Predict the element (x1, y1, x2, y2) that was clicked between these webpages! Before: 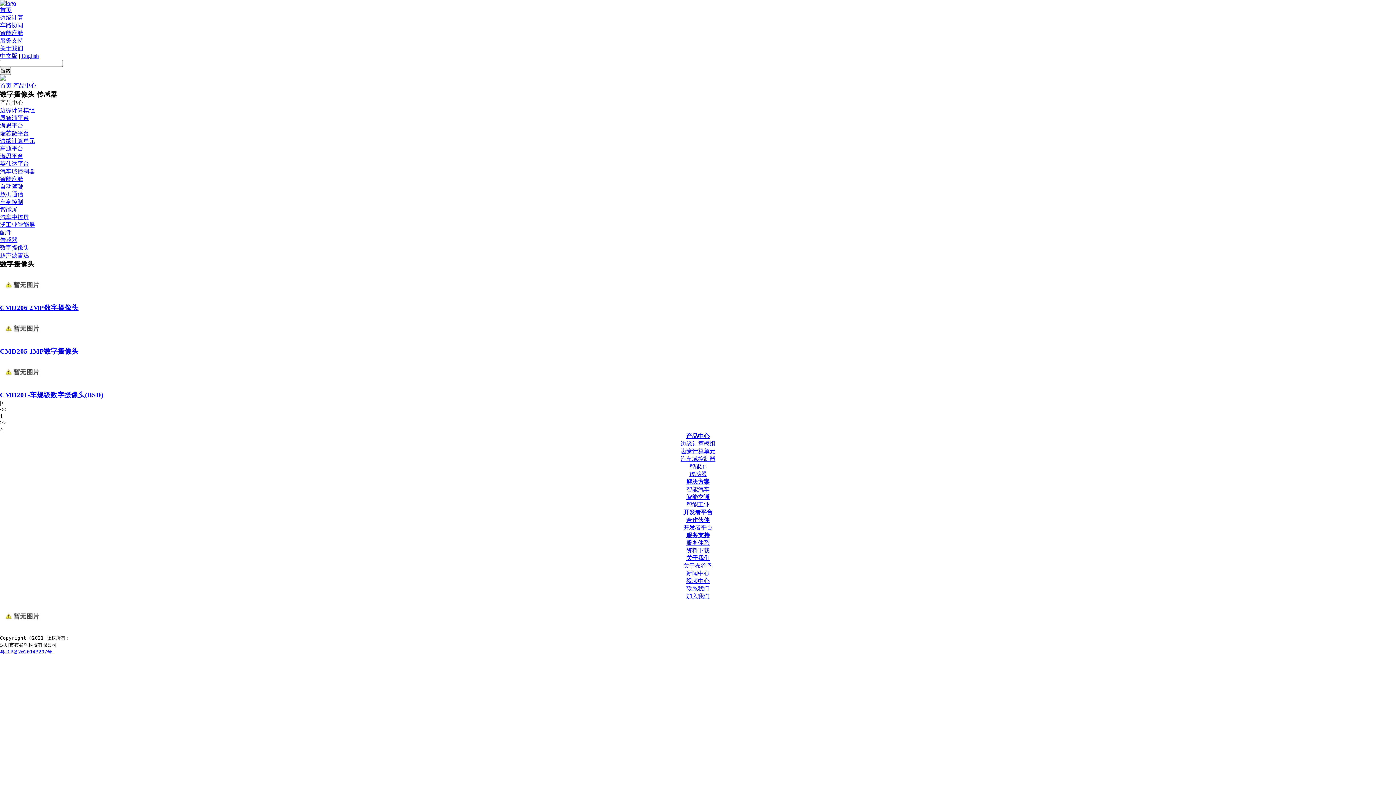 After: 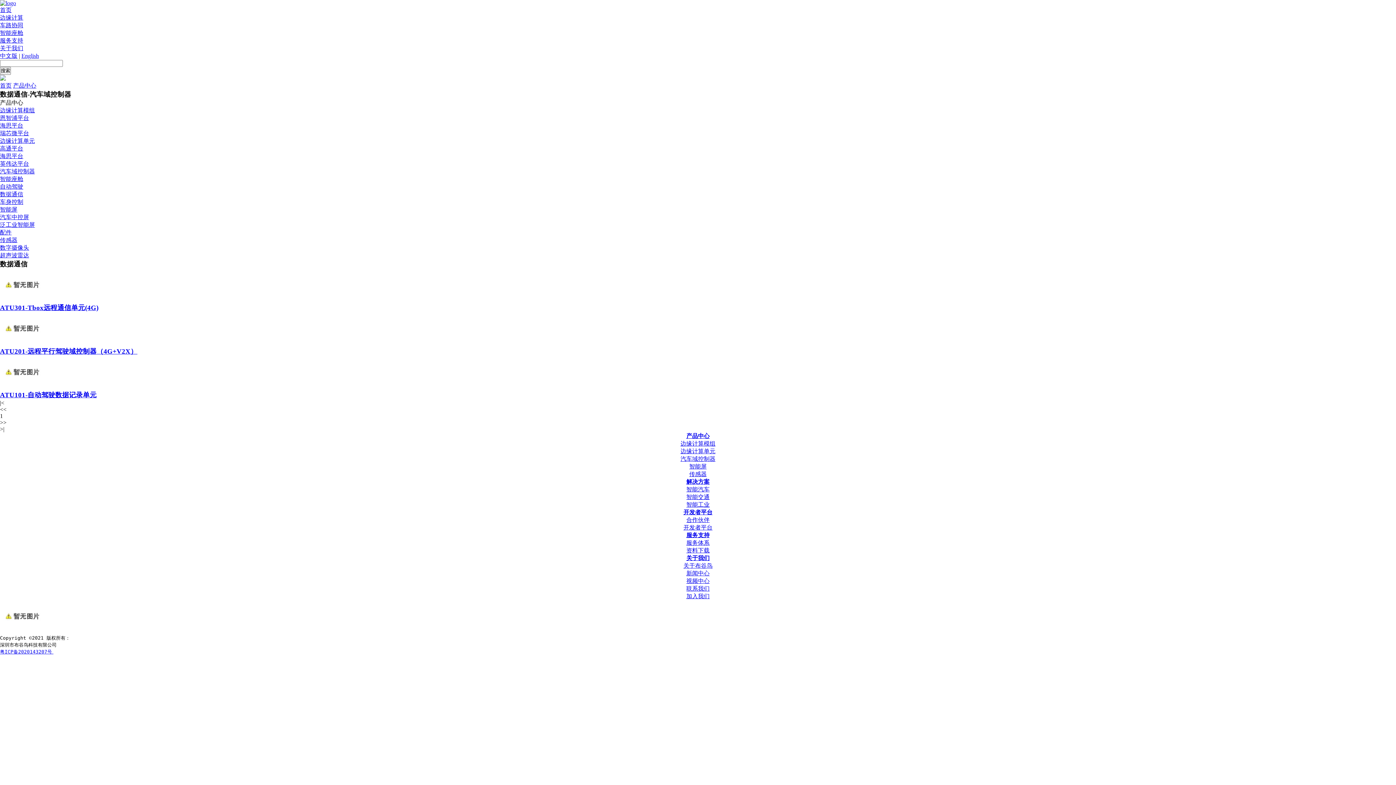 Action: label: 数据通信 bbox: (0, 191, 23, 197)